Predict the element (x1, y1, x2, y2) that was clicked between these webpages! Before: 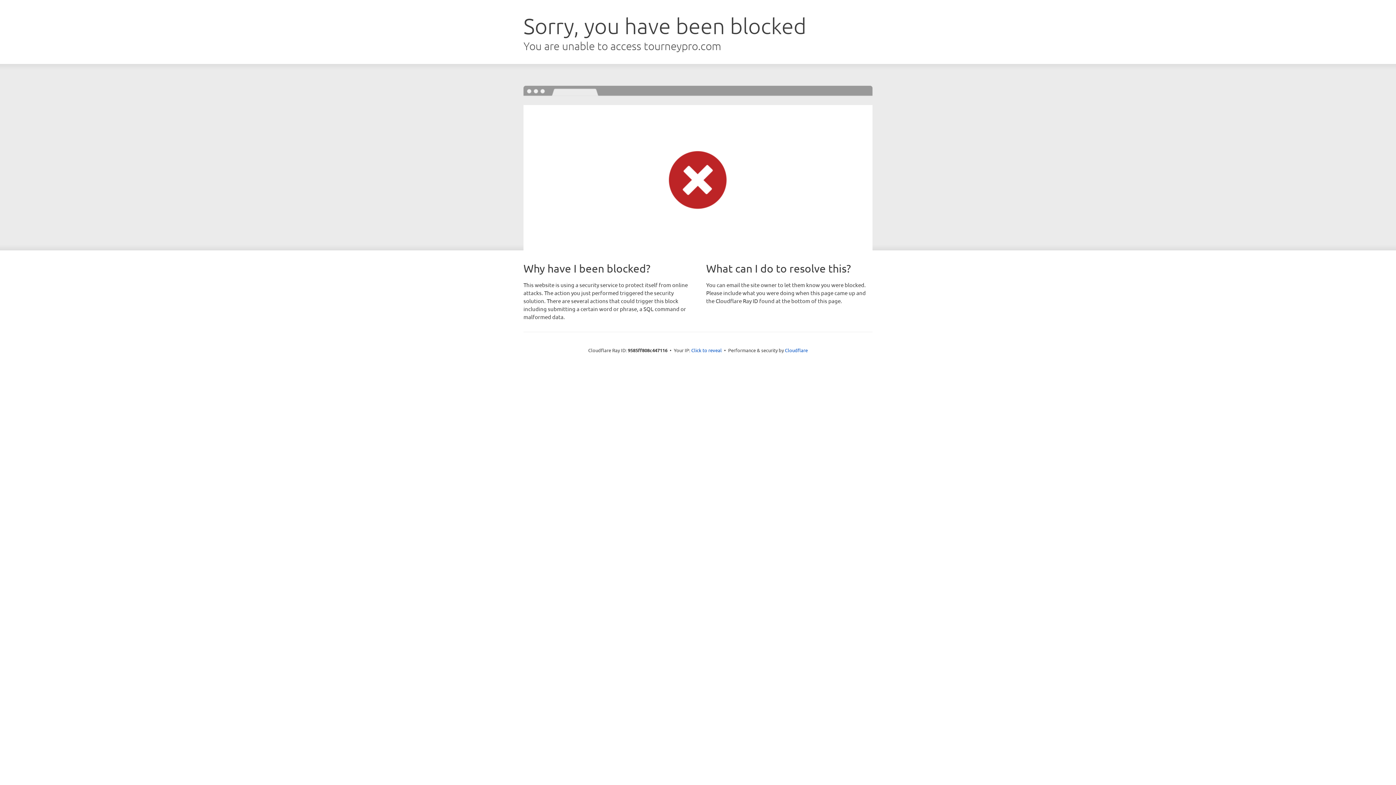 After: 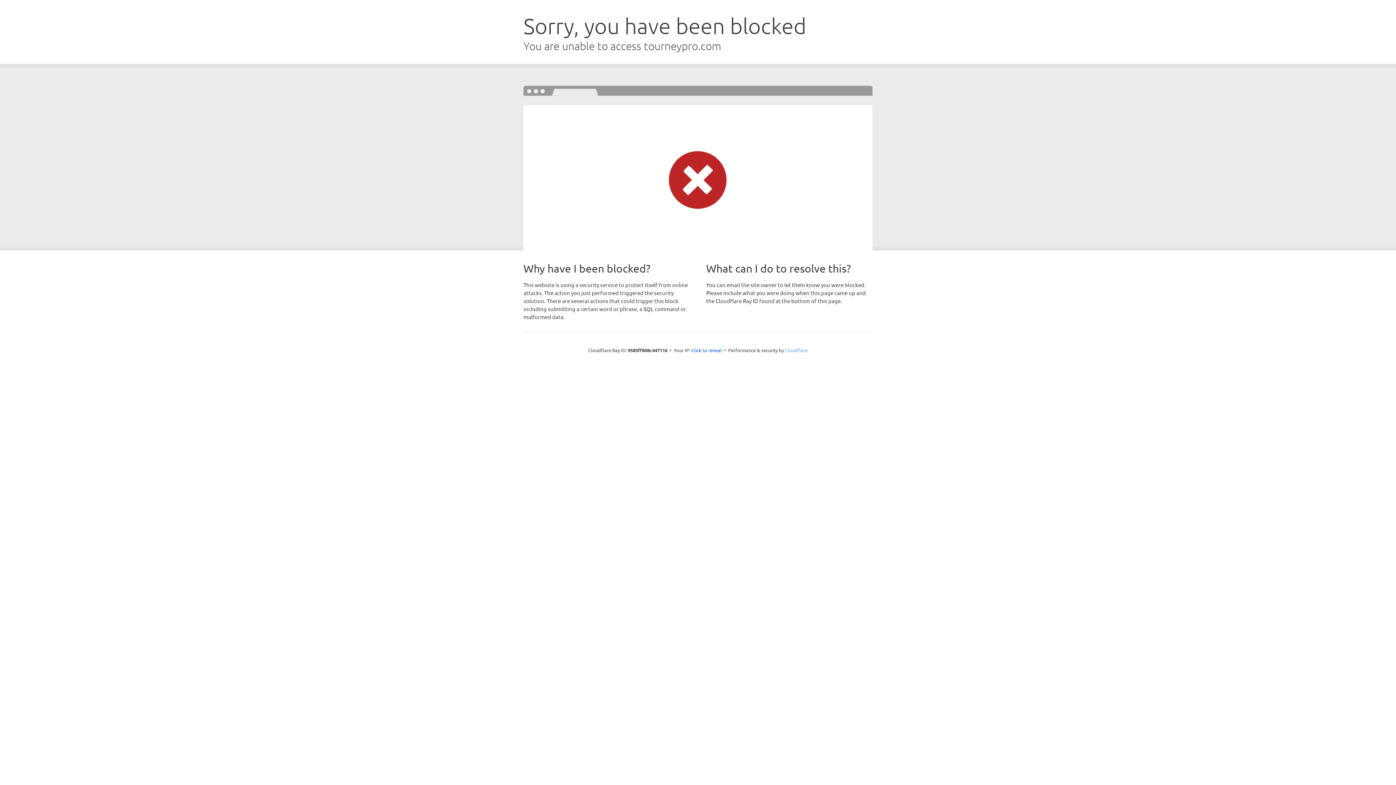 Action: label: Cloudflare bbox: (785, 347, 808, 353)